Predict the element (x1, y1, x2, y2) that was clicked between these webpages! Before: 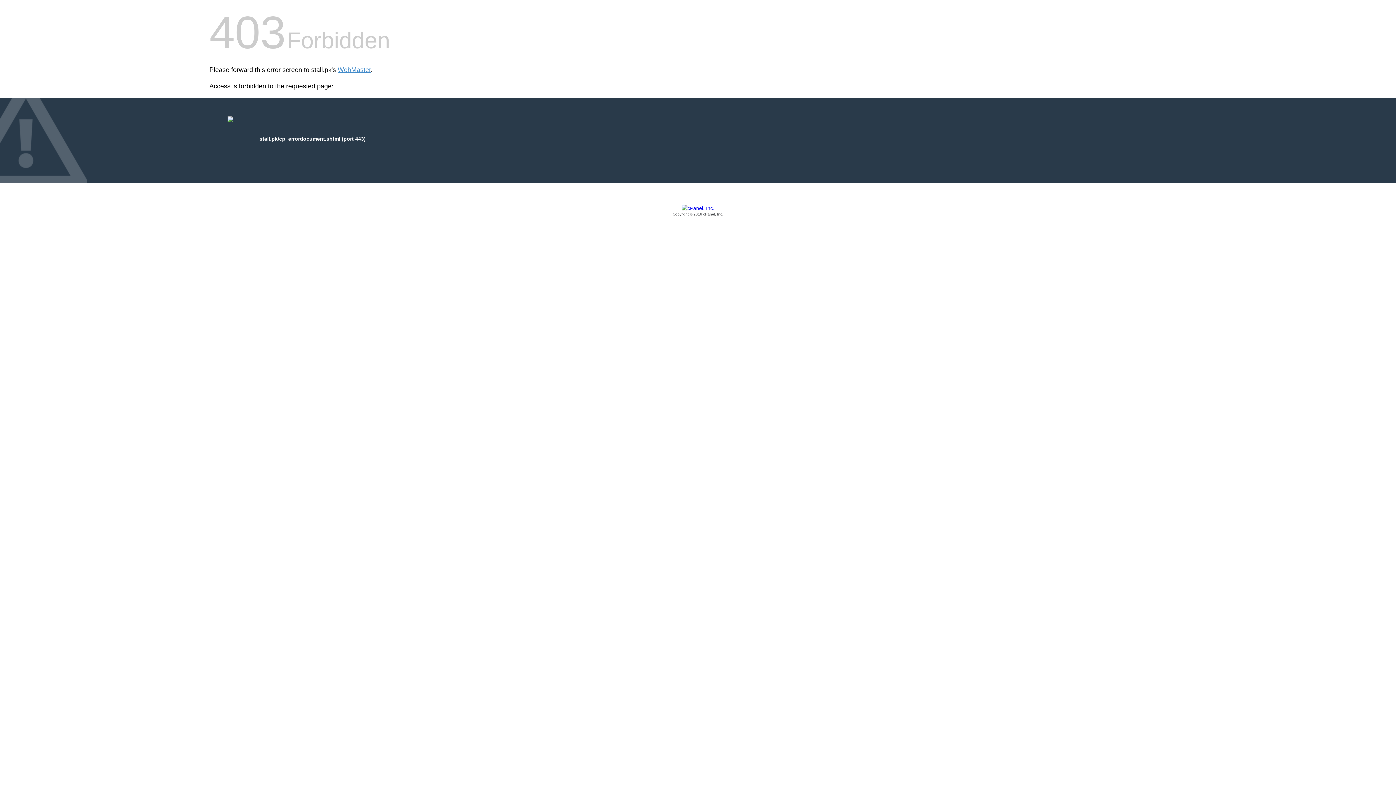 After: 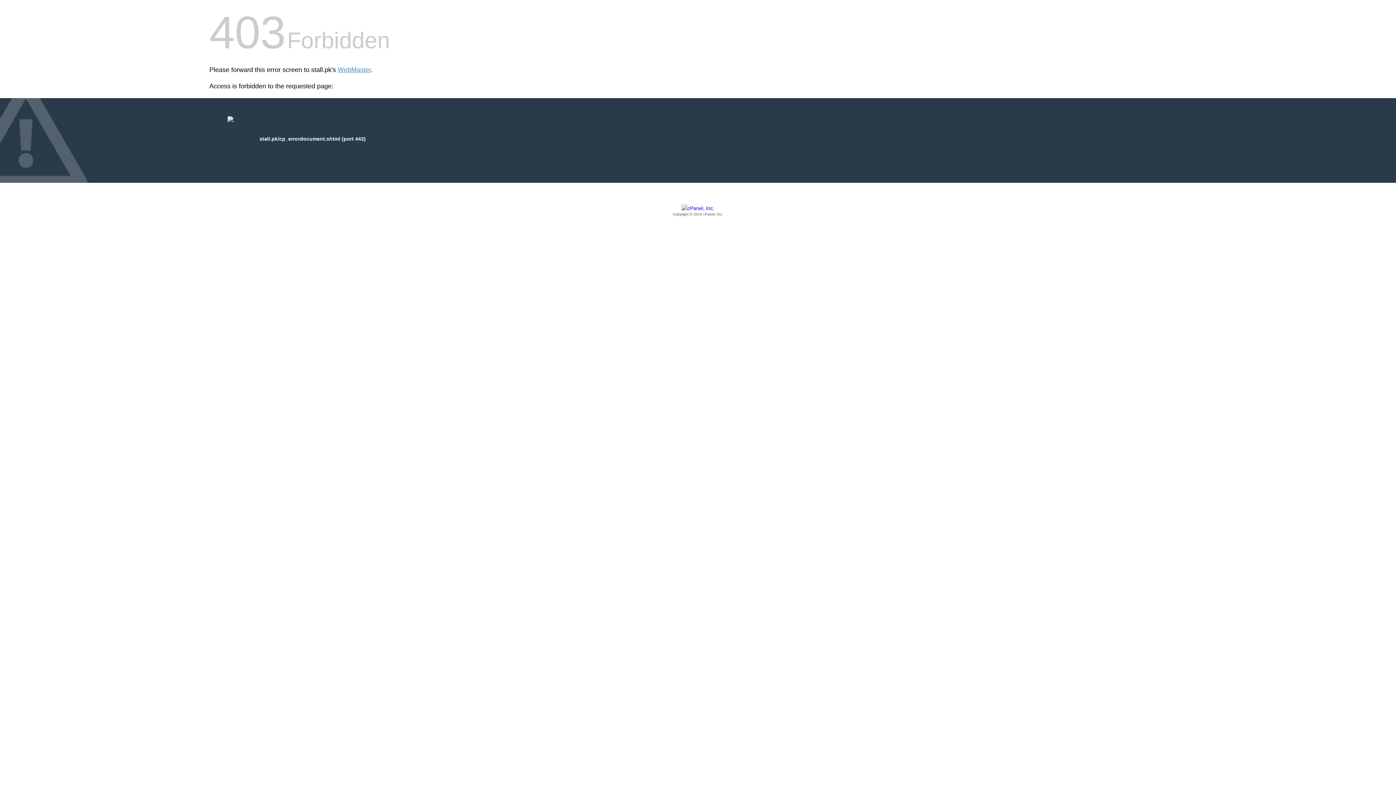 Action: bbox: (209, 205, 1186, 217) label: Copyright © 2016 cPanel, Inc.